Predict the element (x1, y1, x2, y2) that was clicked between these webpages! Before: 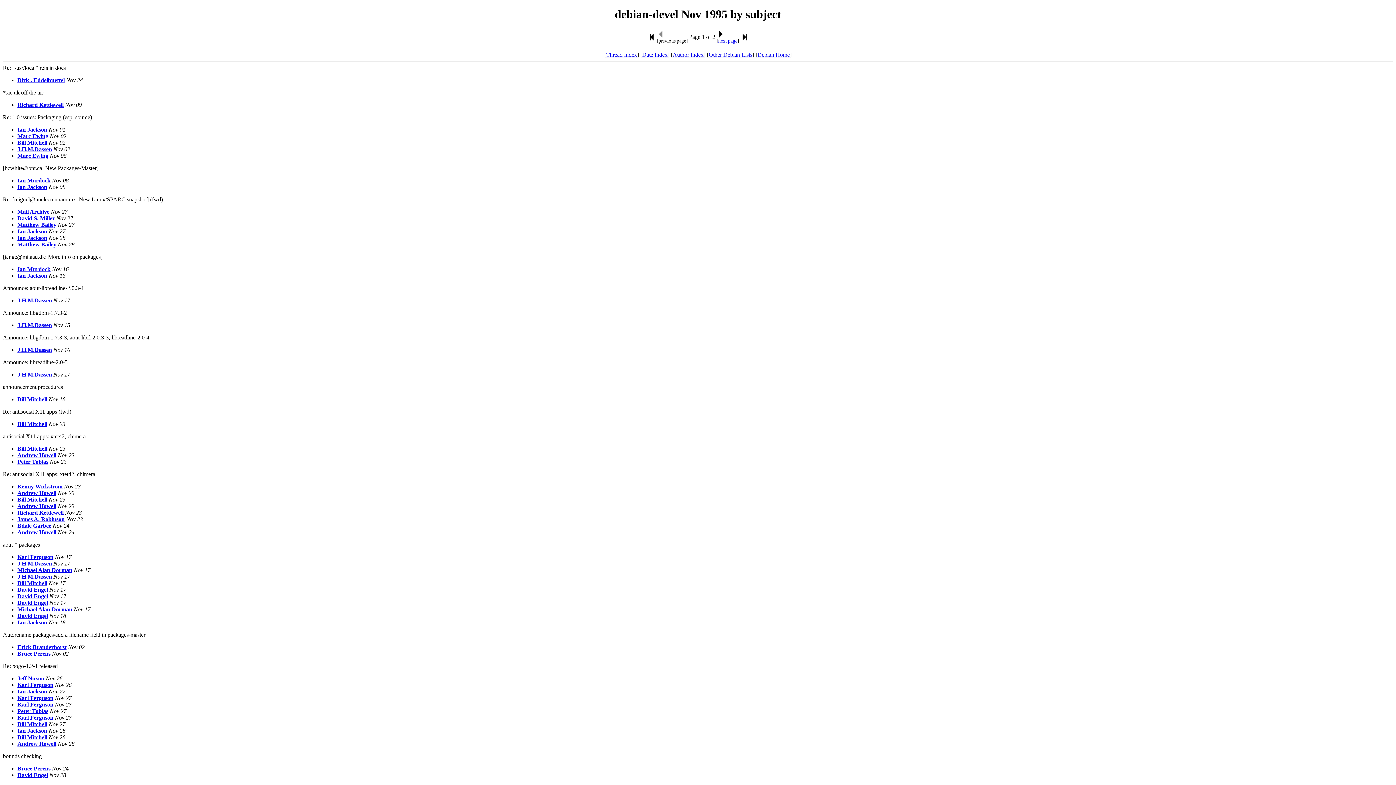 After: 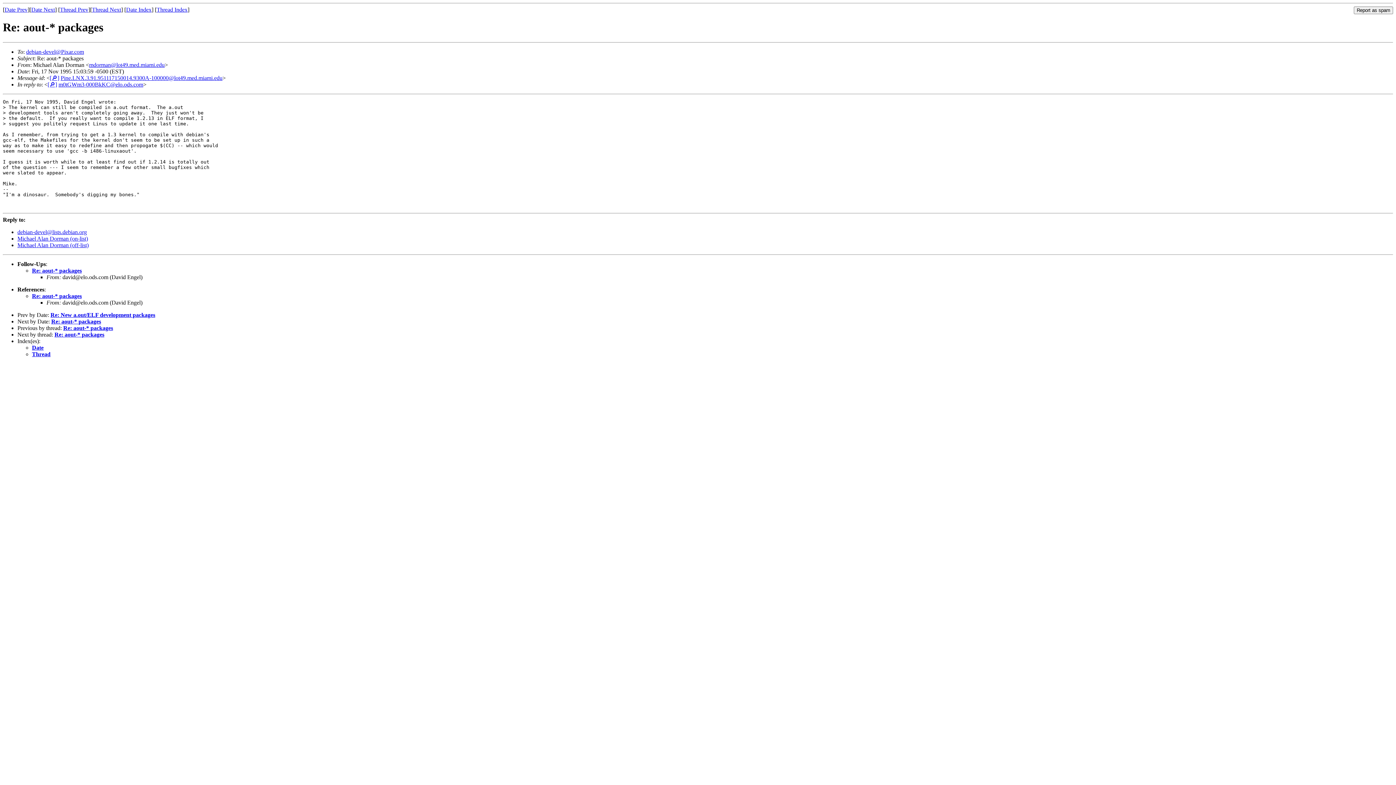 Action: bbox: (17, 606, 72, 612) label: Michael Alan Dorman